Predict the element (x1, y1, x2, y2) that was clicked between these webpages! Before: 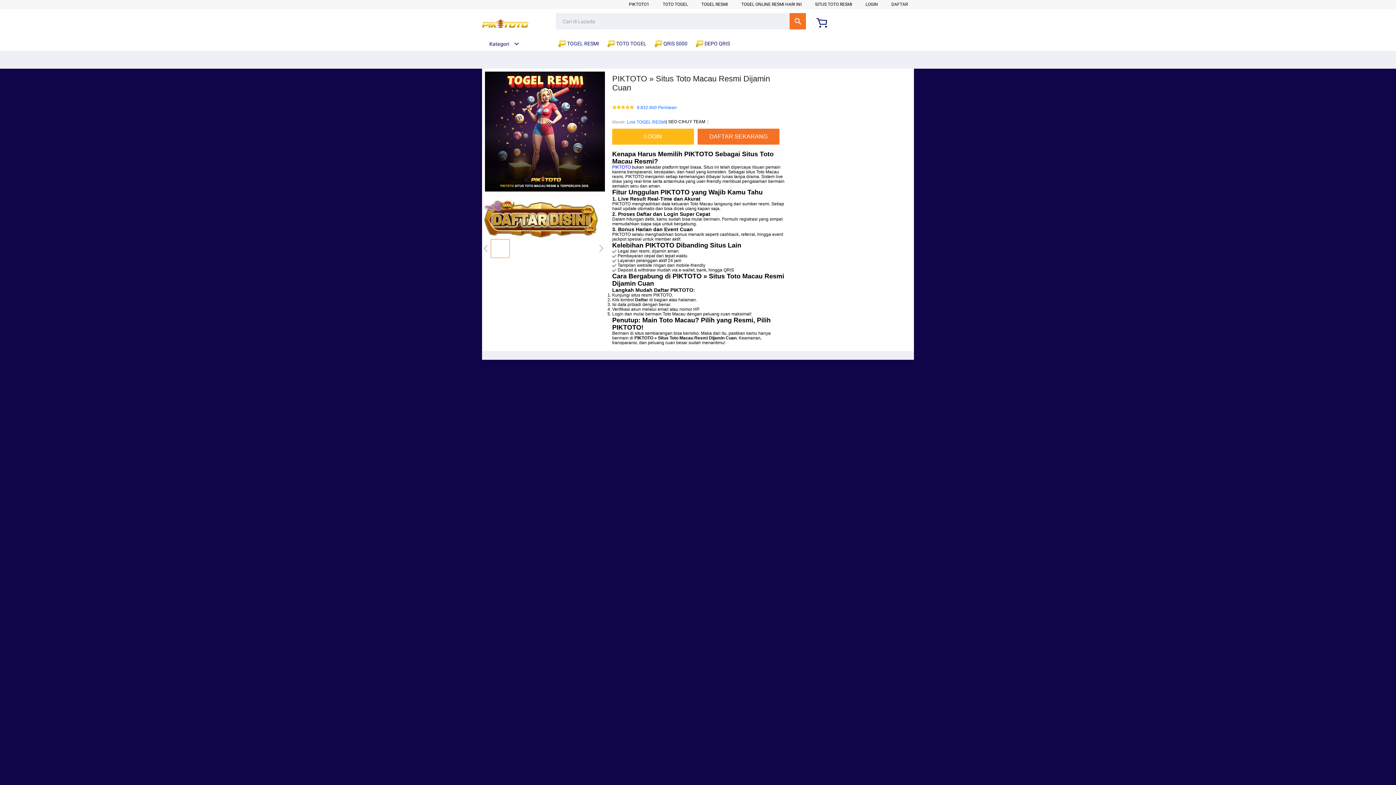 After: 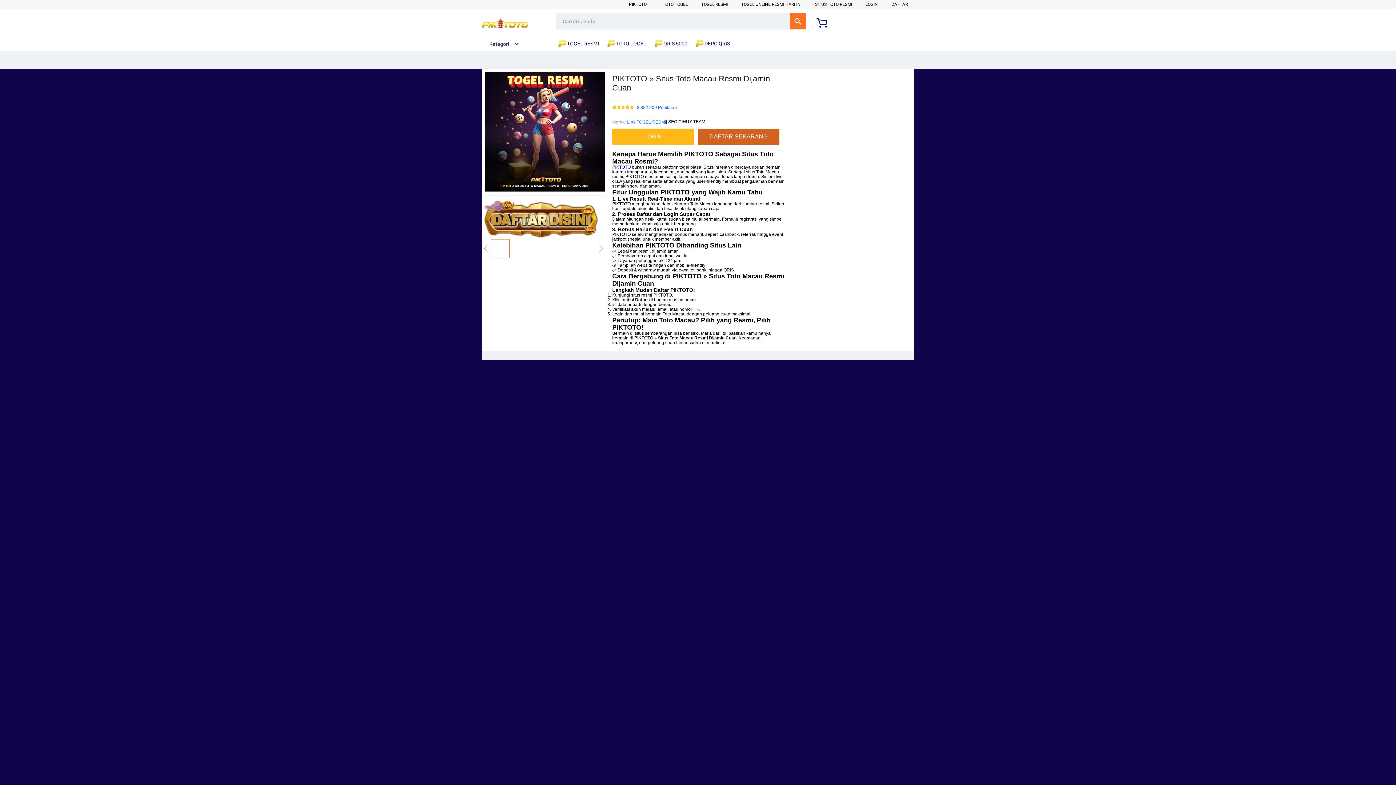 Action: label: DAFTAR SEKARANG bbox: (697, 128, 779, 144)